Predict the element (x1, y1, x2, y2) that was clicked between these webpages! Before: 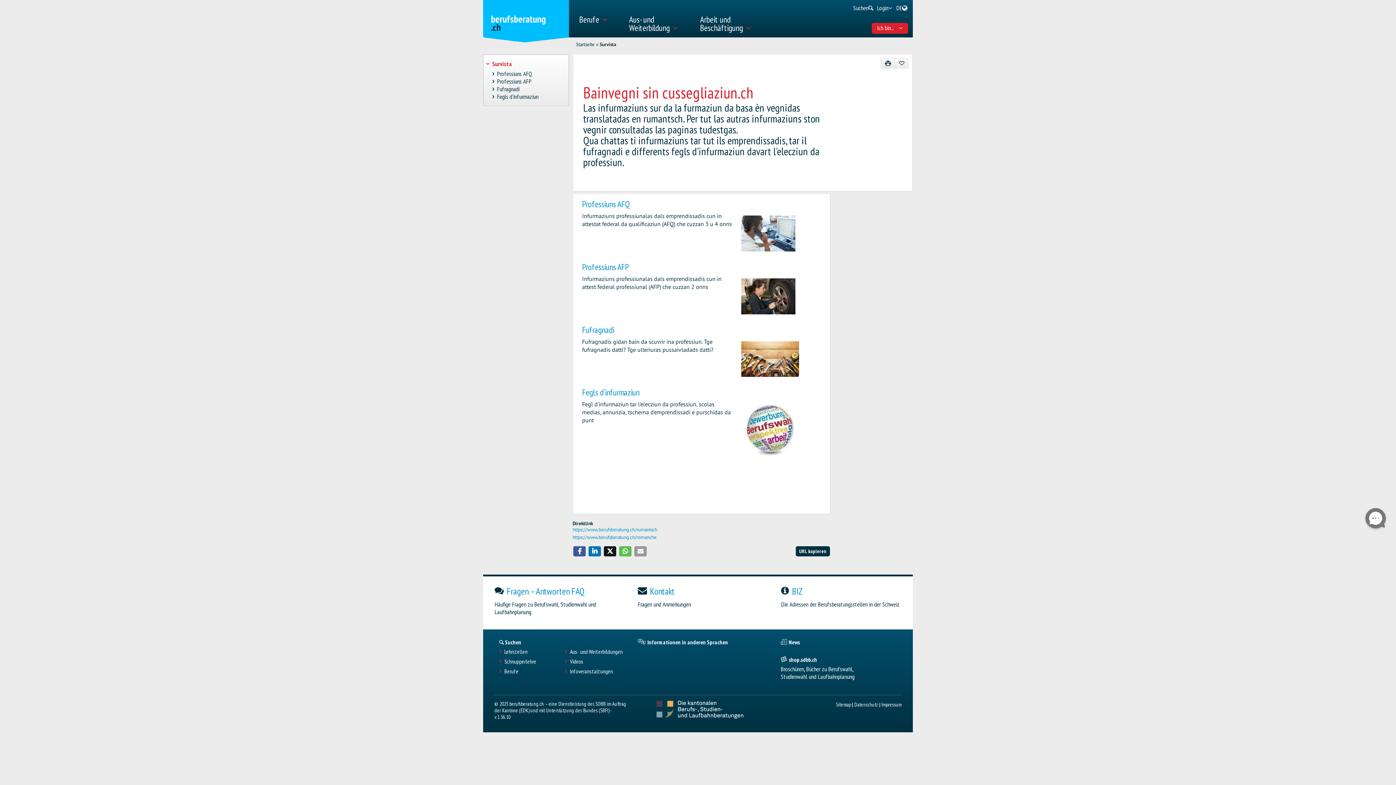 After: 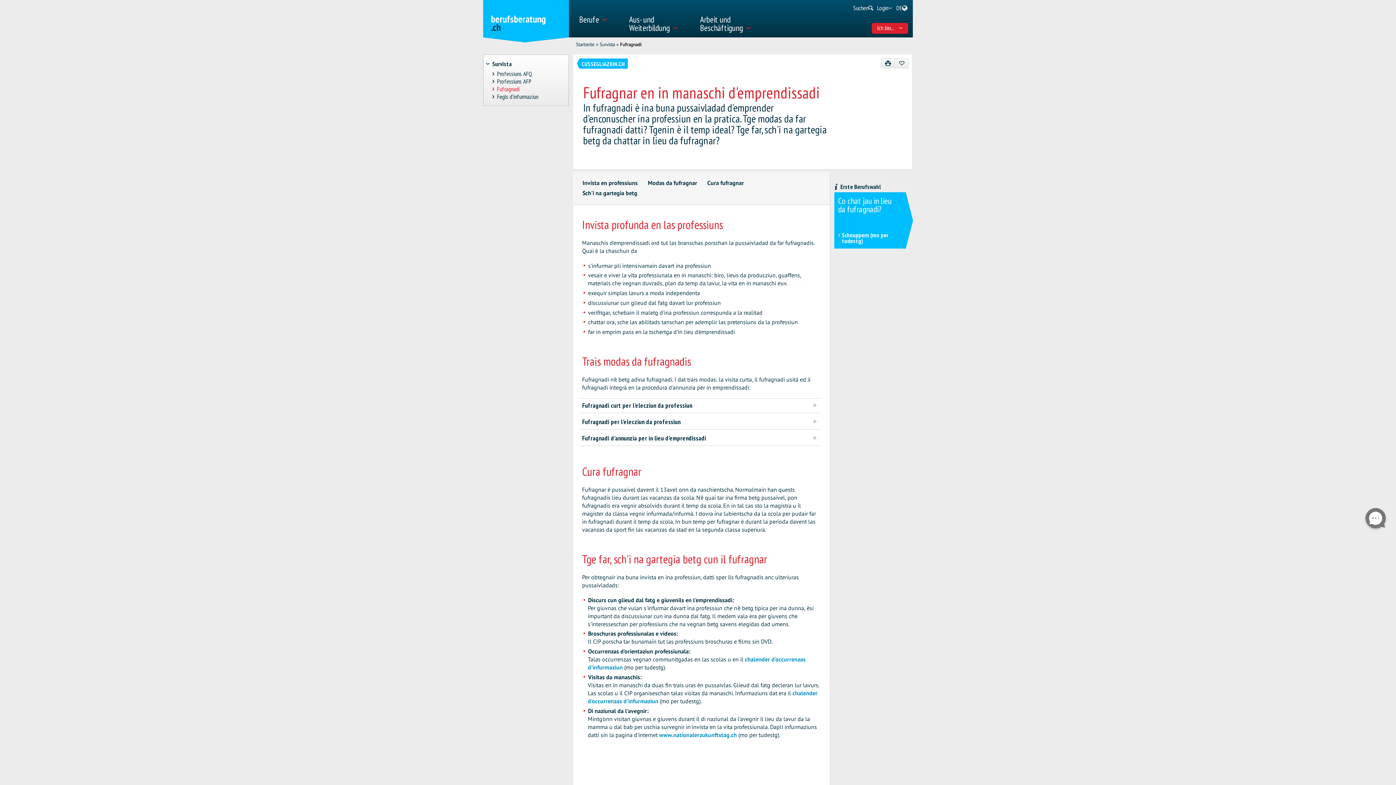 Action: bbox: (490, 85, 565, 92) label: Fufragnadi